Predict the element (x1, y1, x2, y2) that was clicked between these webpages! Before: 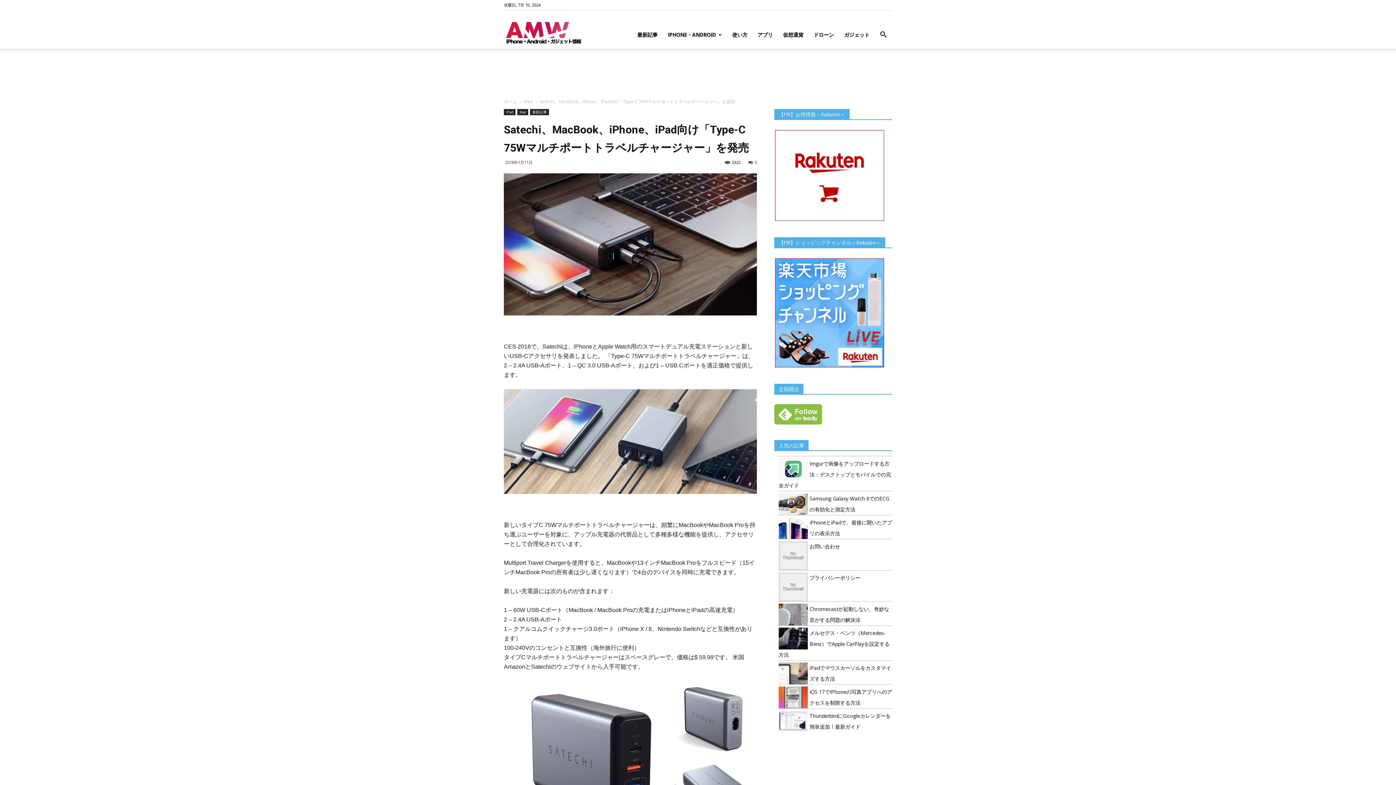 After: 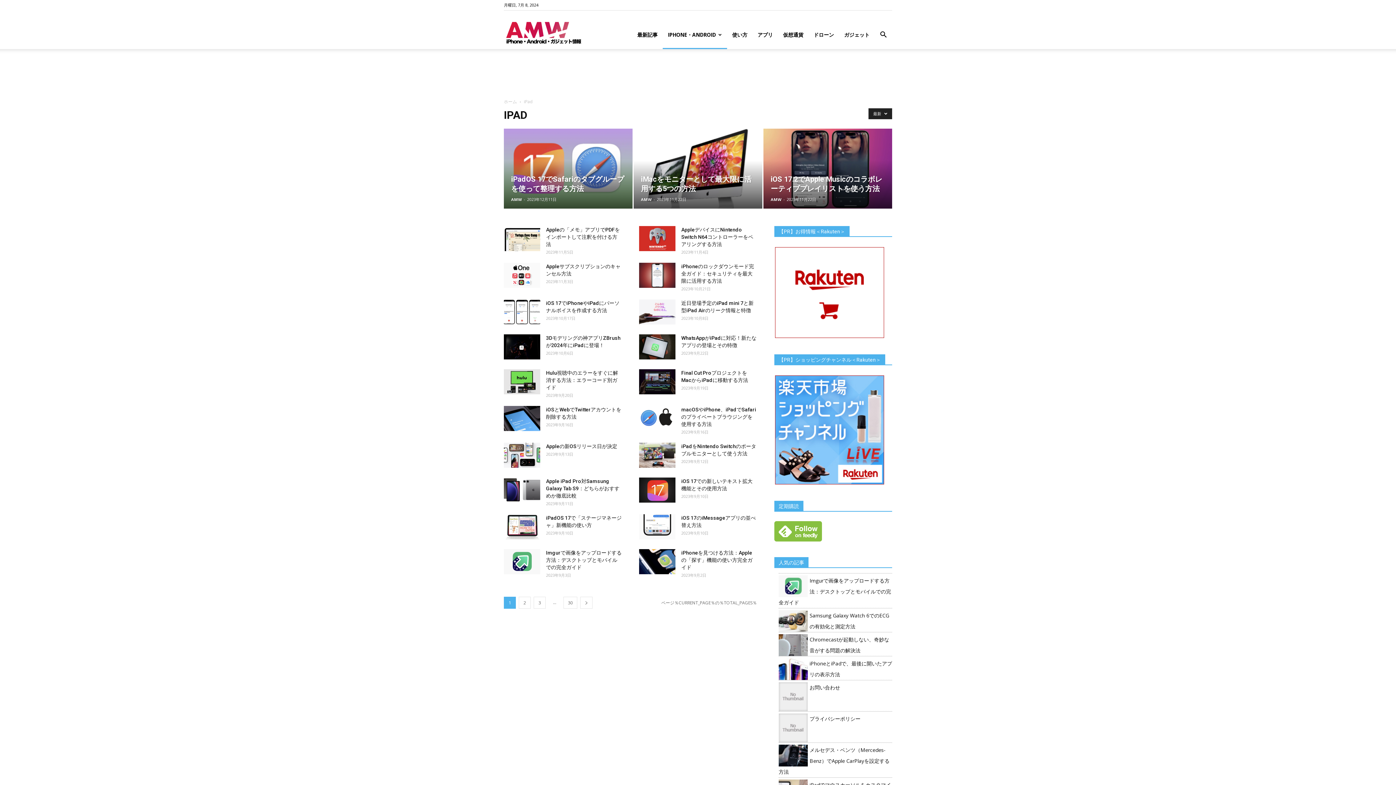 Action: label: iPad bbox: (504, 109, 515, 115)